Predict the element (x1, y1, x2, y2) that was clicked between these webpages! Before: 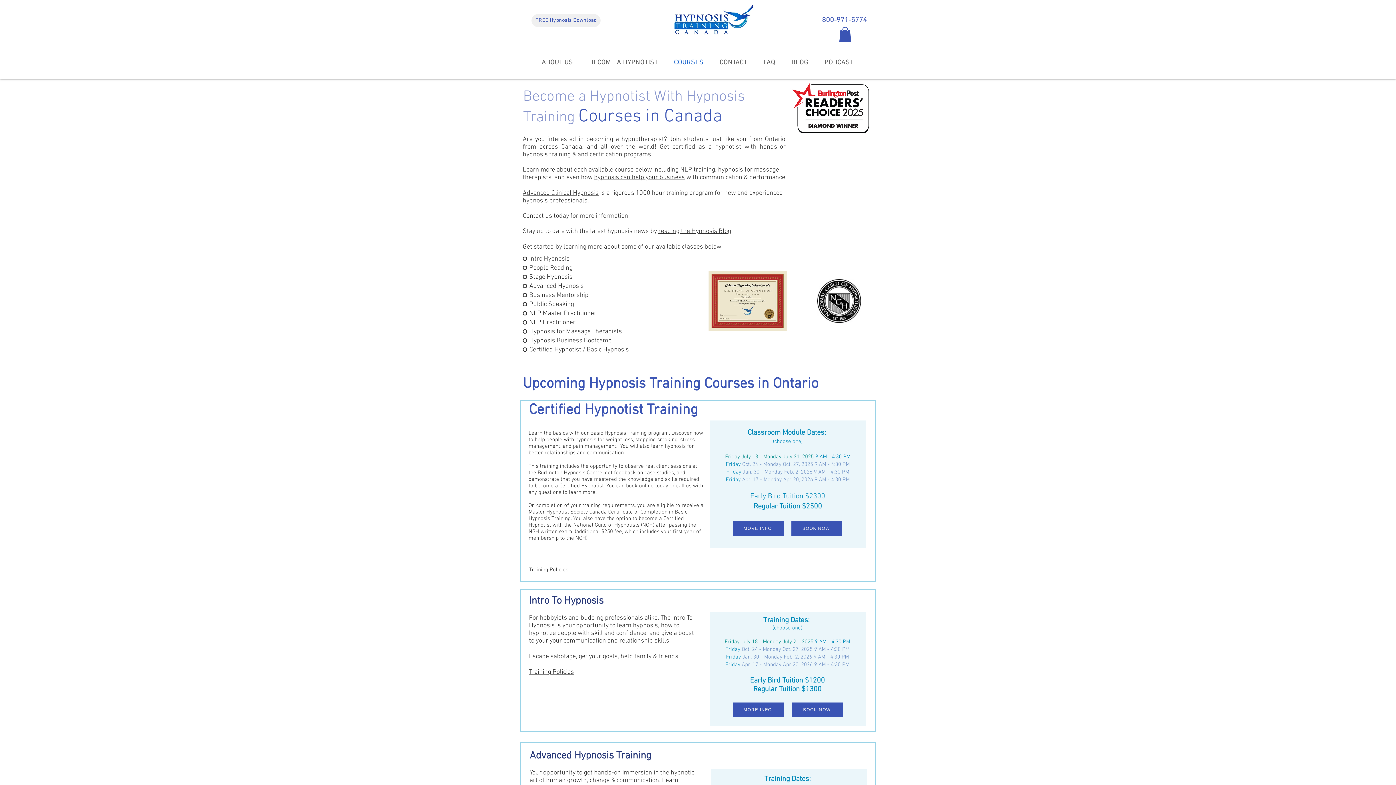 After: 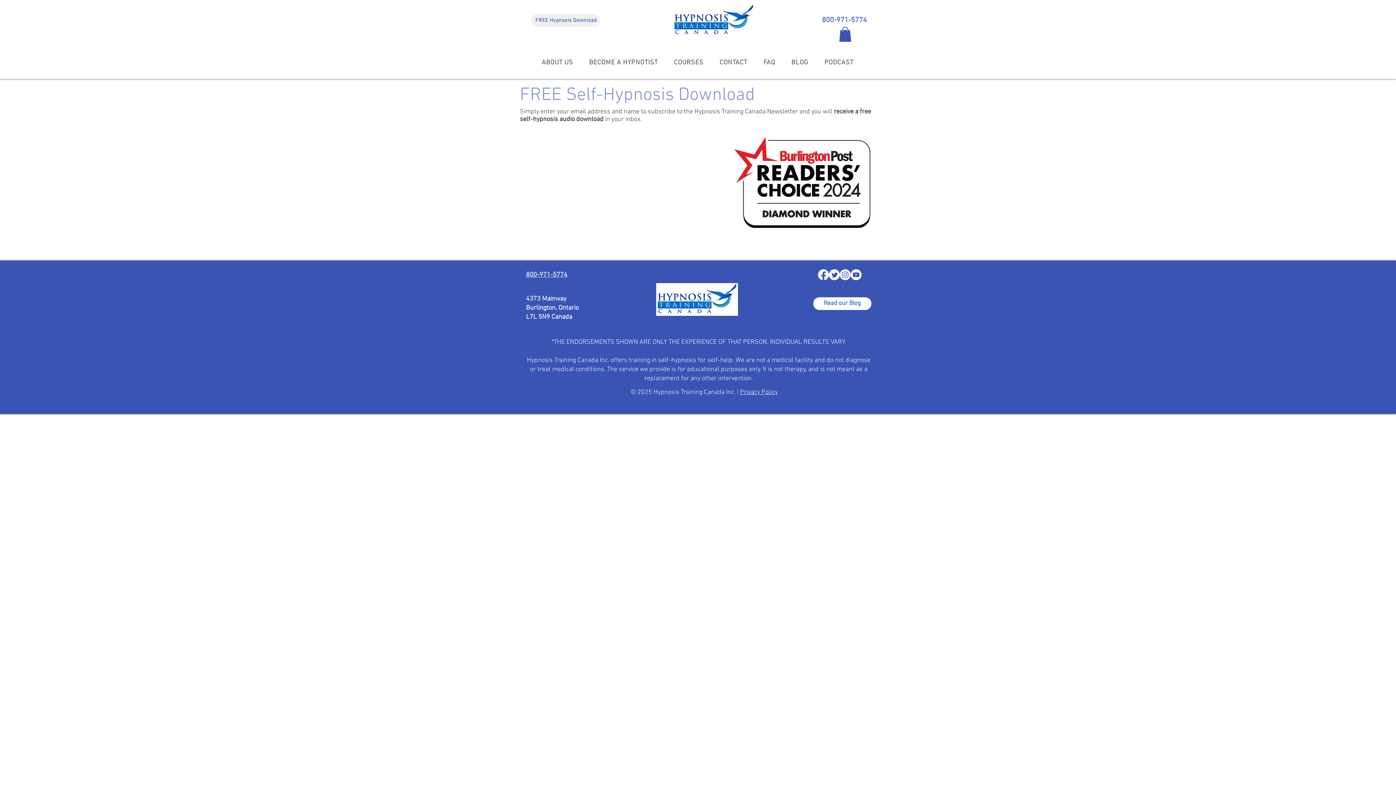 Action: label: FREE Hypnosis Download bbox: (531, 14, 600, 26)